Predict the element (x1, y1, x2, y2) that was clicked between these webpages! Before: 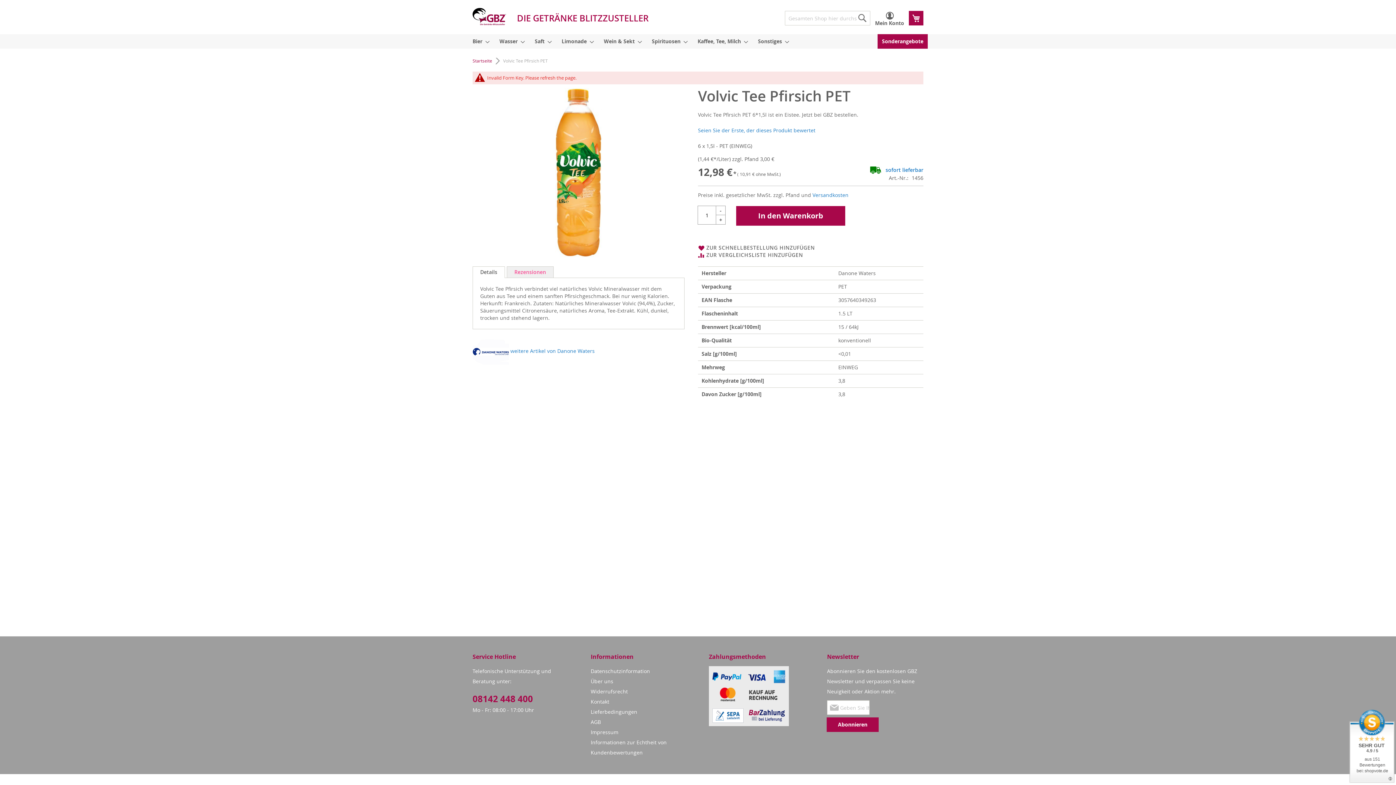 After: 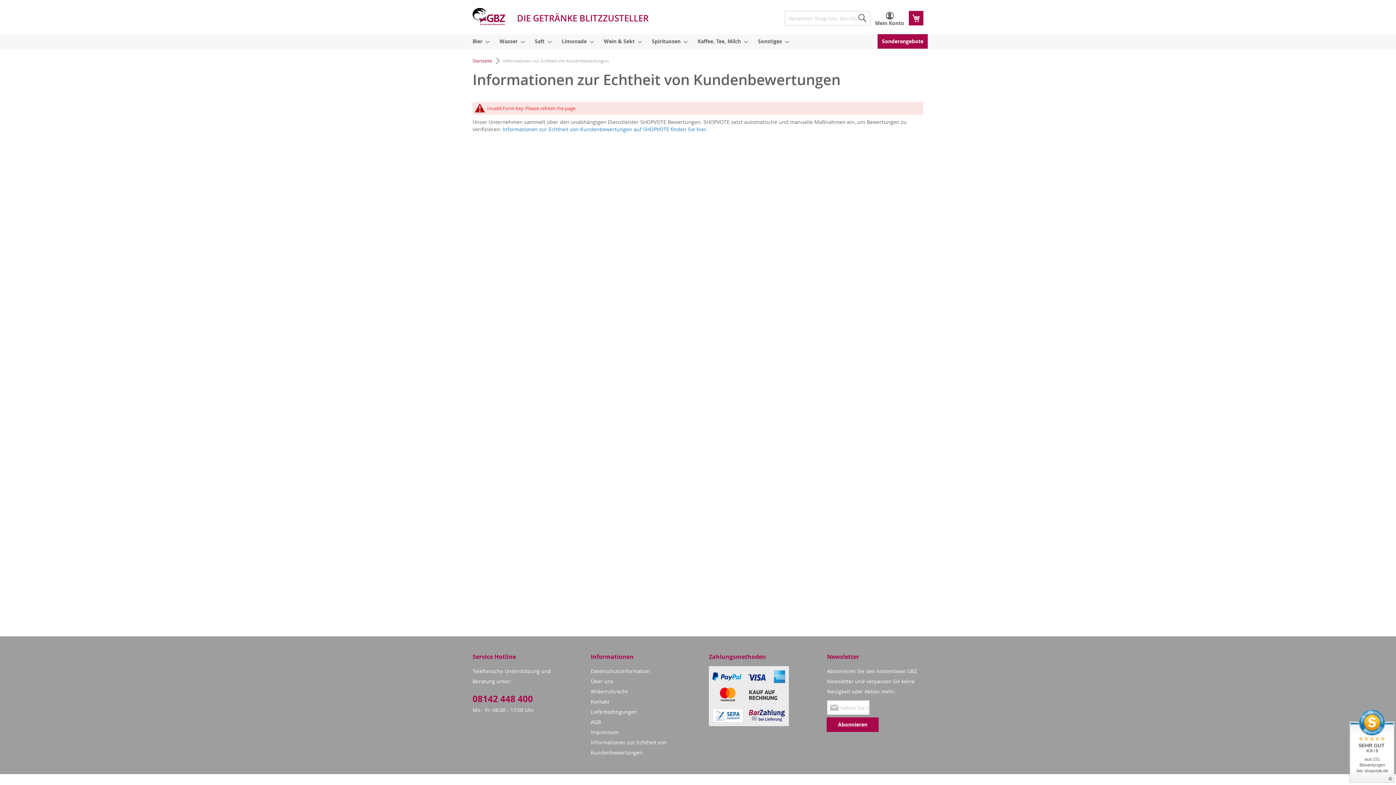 Action: bbox: (590, 737, 687, 758) label: Informationen zur Echtheit von Kundenbewertungen